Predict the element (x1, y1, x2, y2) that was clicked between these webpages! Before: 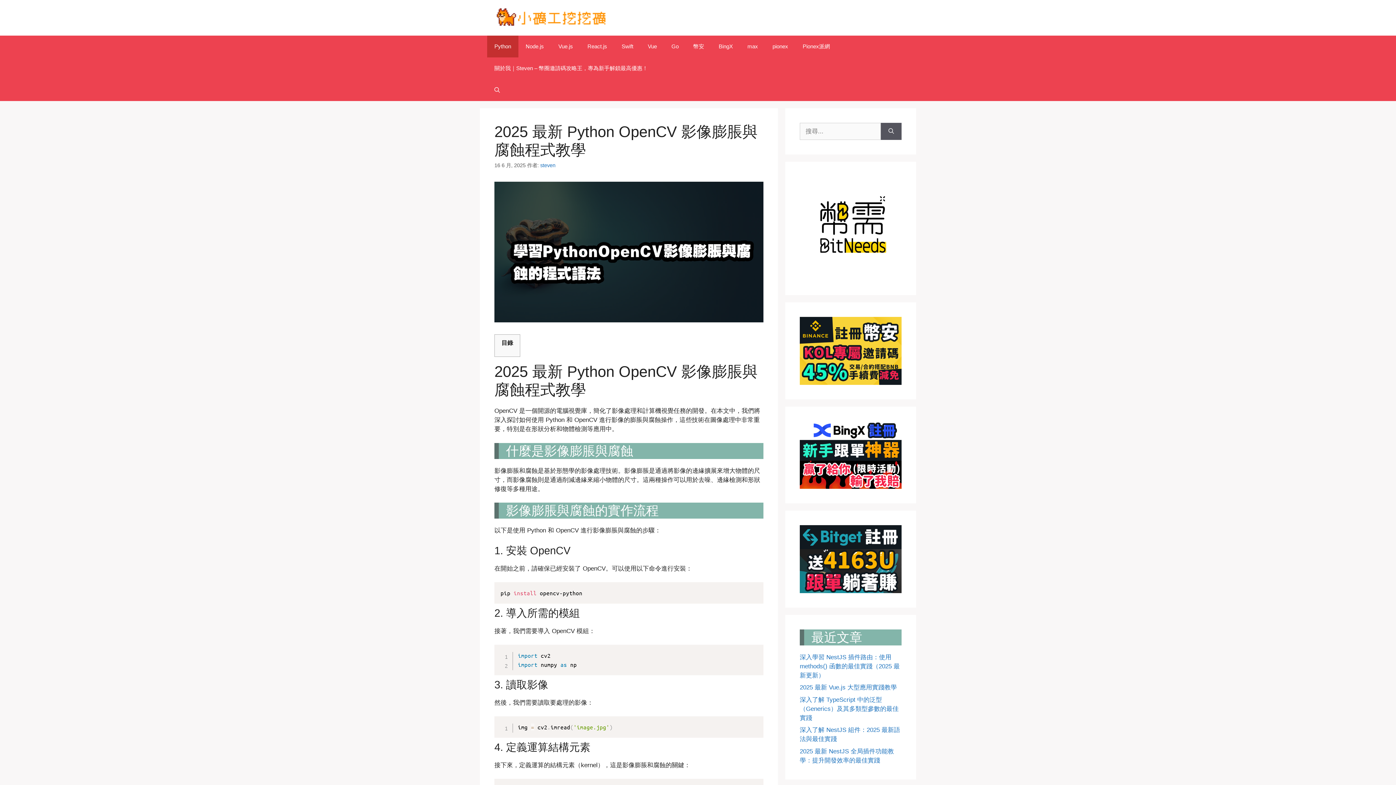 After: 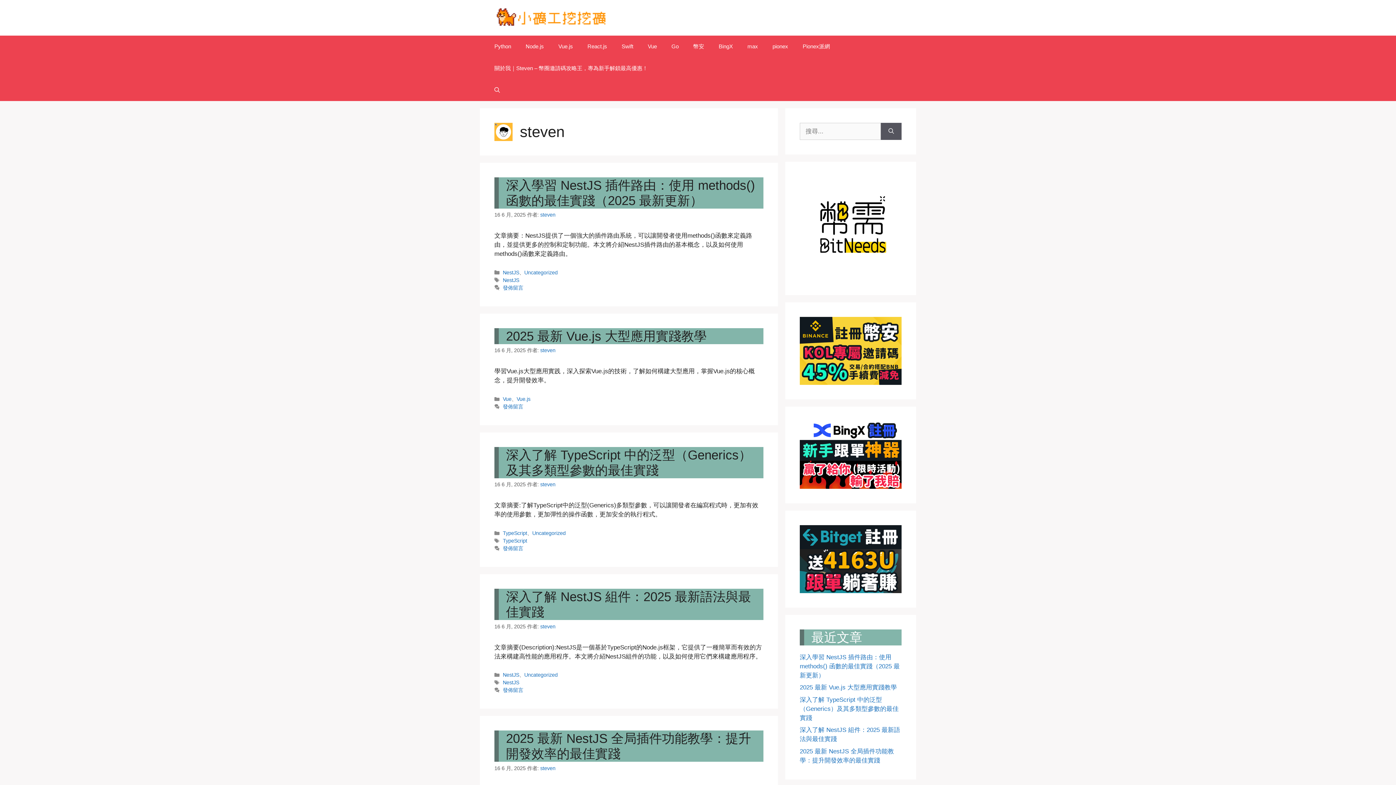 Action: bbox: (540, 162, 555, 168) label: steven